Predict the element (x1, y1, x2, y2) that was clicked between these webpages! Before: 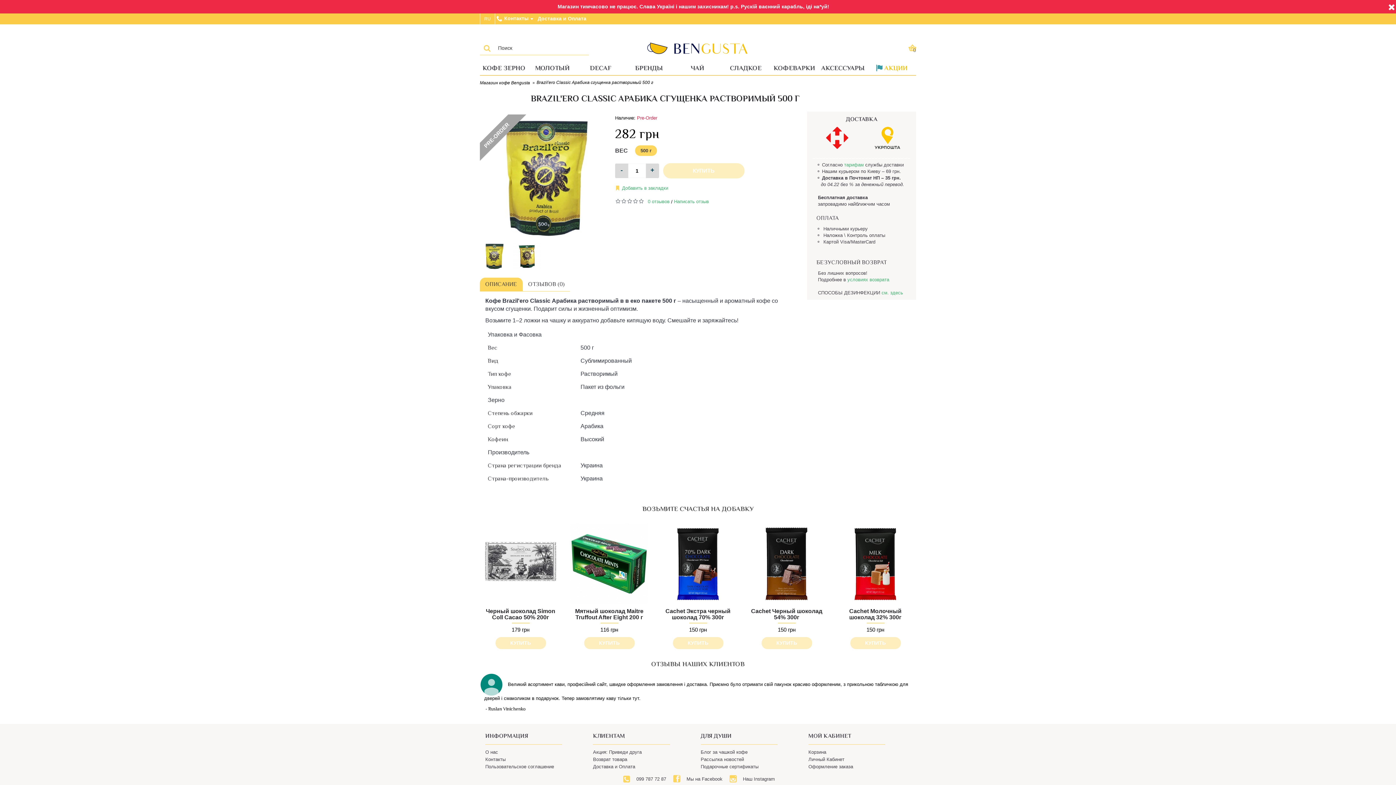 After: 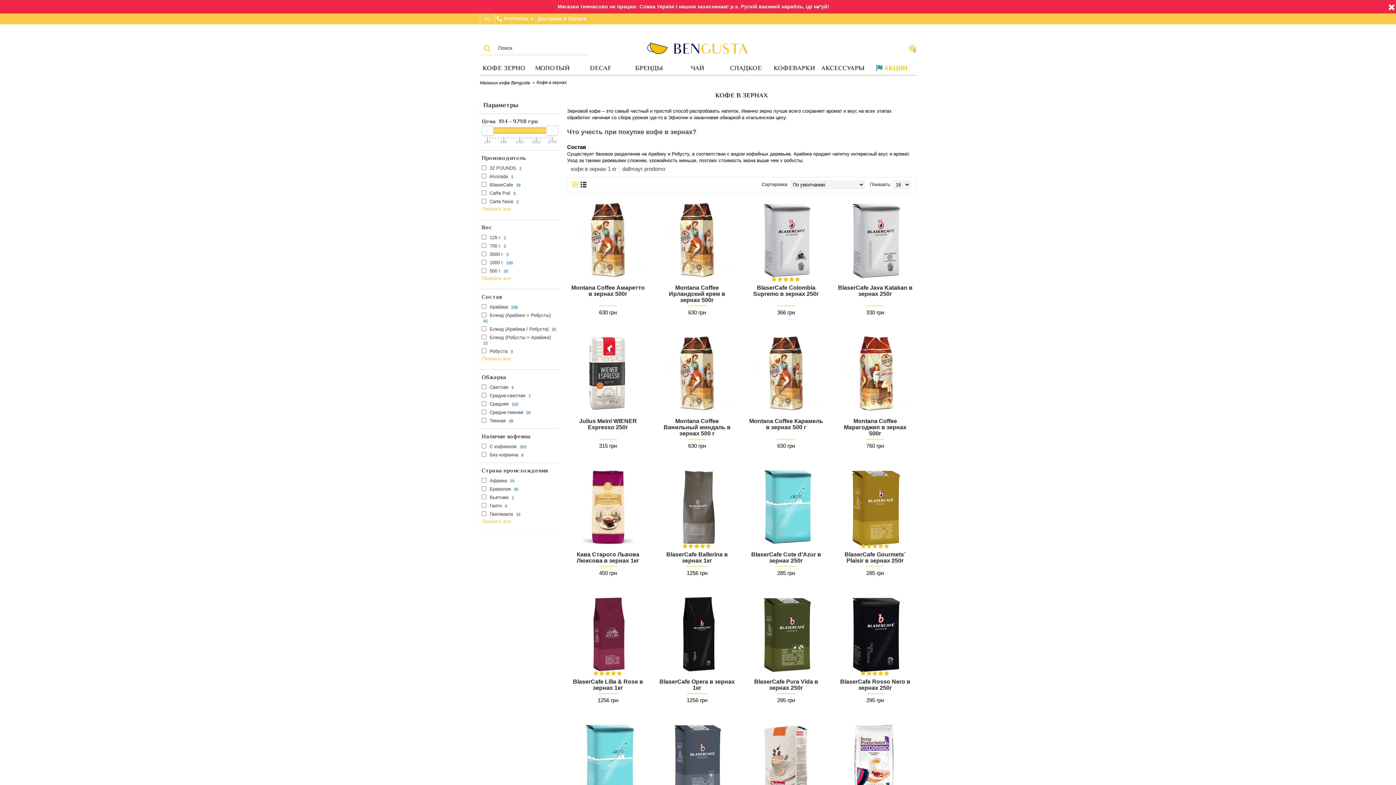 Action: bbox: (480, 60, 528, 75) label: КОФЕ ЗЕРНО